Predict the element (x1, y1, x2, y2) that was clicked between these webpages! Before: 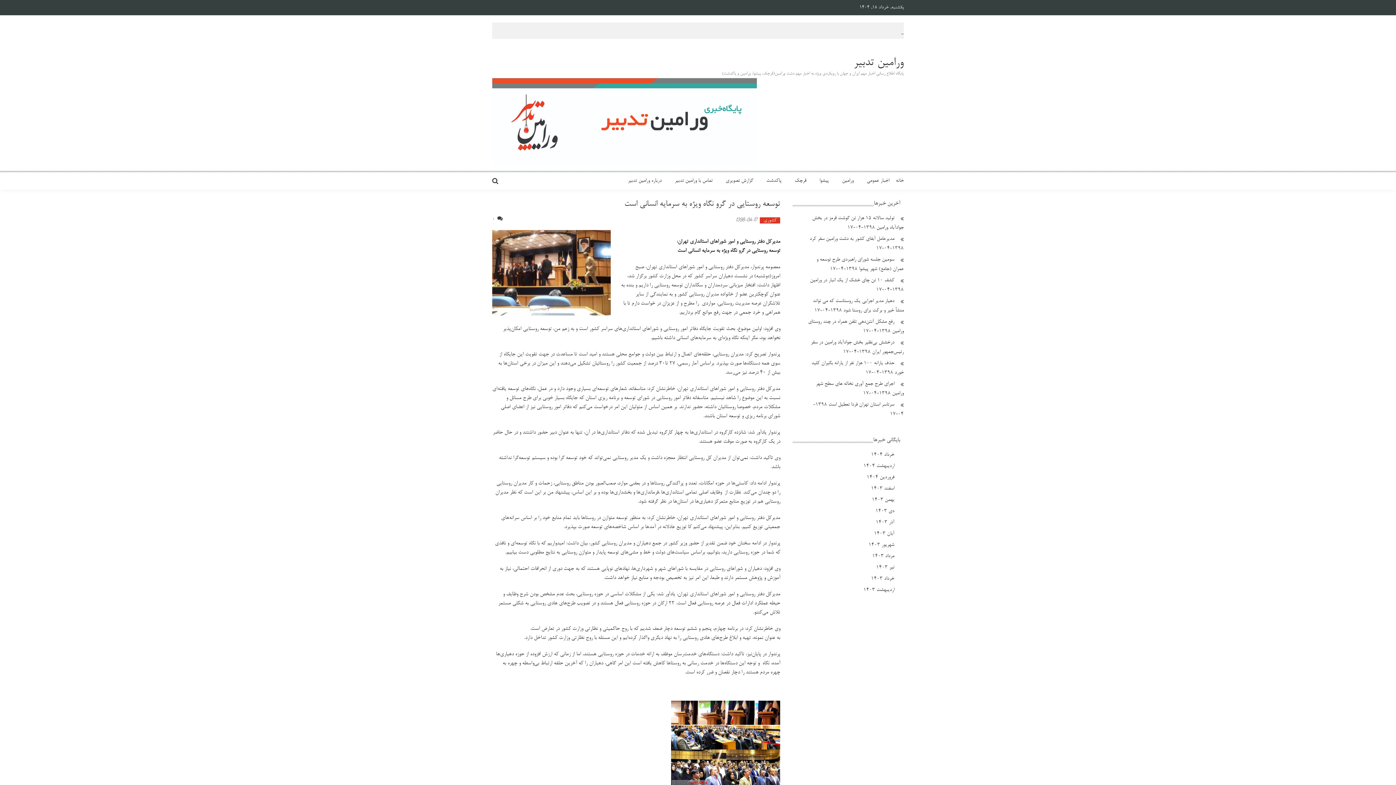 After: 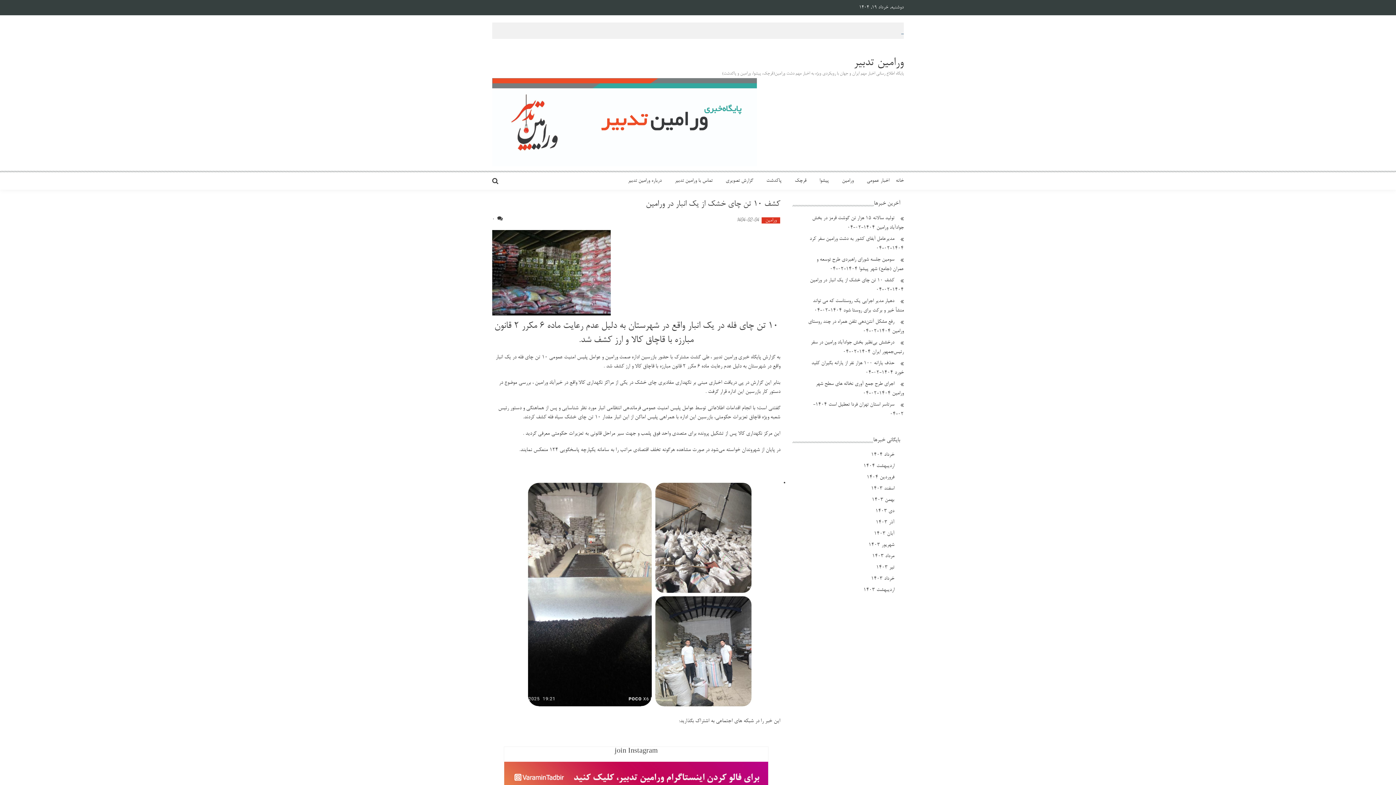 Action: bbox: (810, 277, 894, 283) label: کشف ١٠ تن چای خشک از یک انبار در ورامین